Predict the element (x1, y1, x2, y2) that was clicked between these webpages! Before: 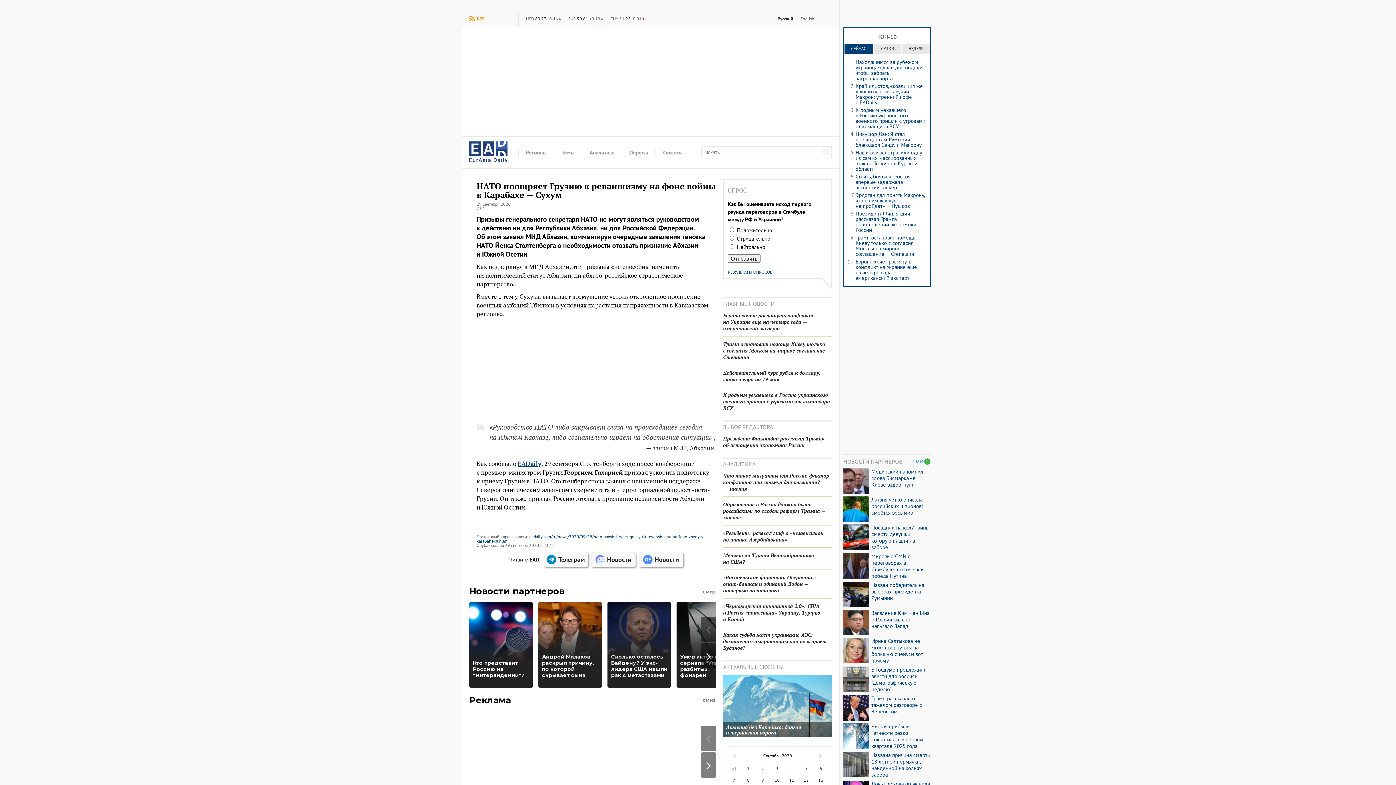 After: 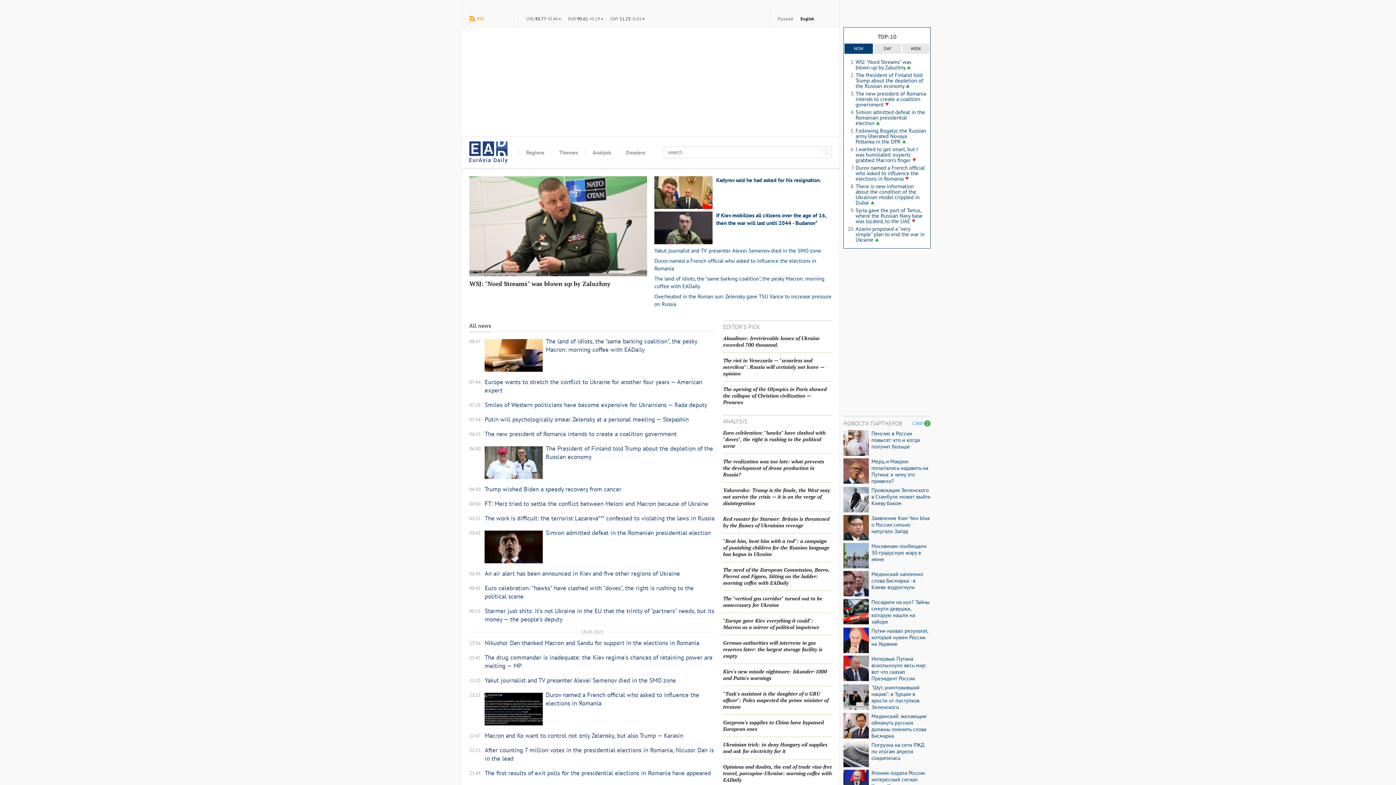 Action: label: English bbox: (800, 14, 814, 23)